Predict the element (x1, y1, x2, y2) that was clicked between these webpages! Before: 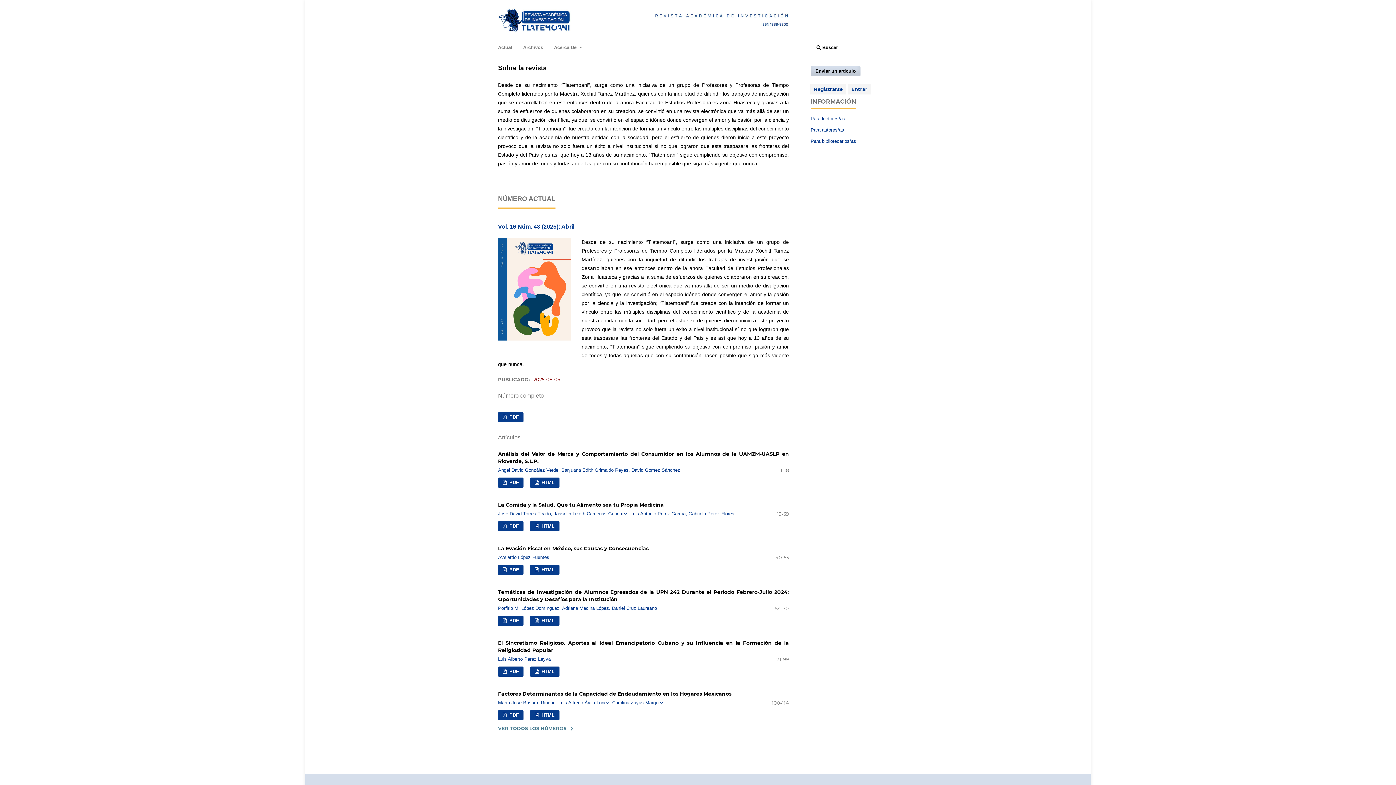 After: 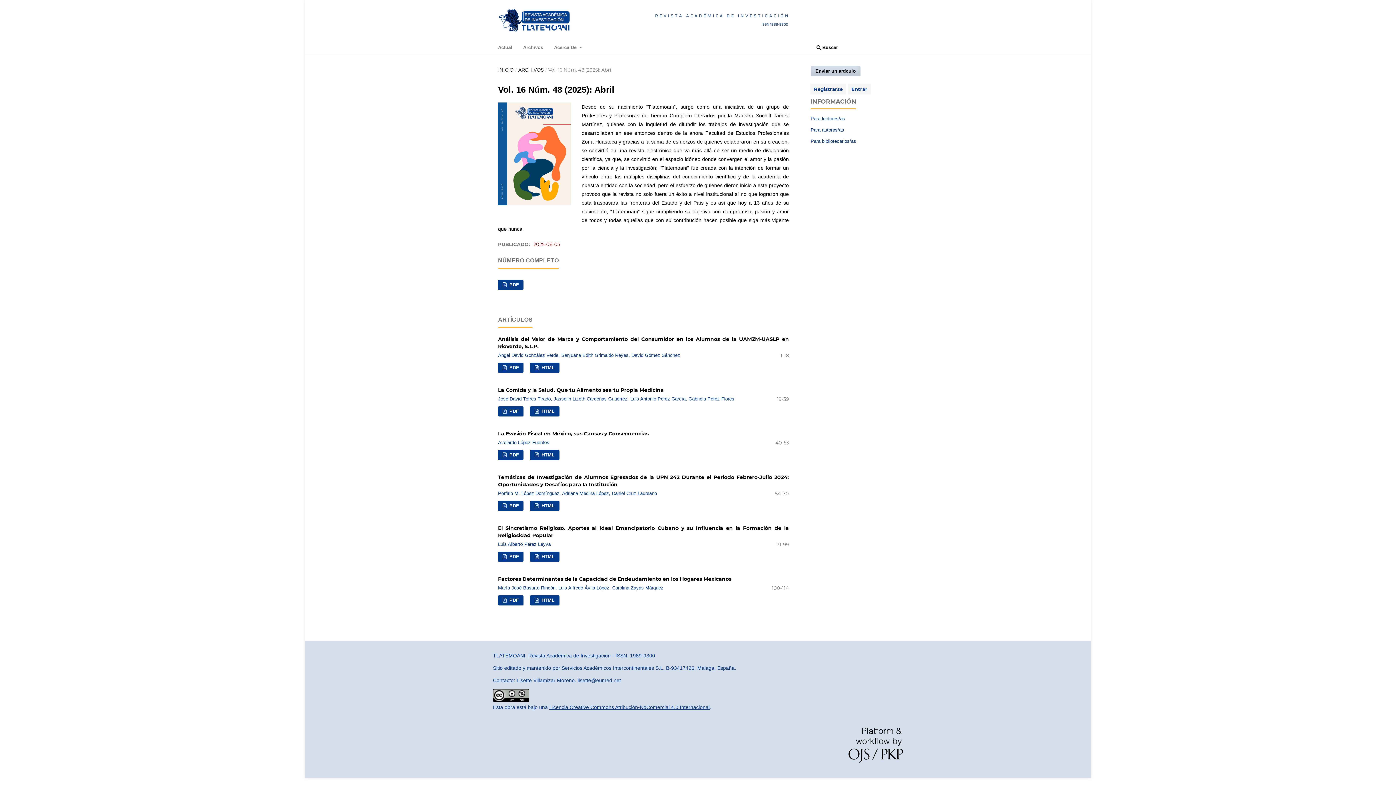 Action: bbox: (498, 237, 570, 340)